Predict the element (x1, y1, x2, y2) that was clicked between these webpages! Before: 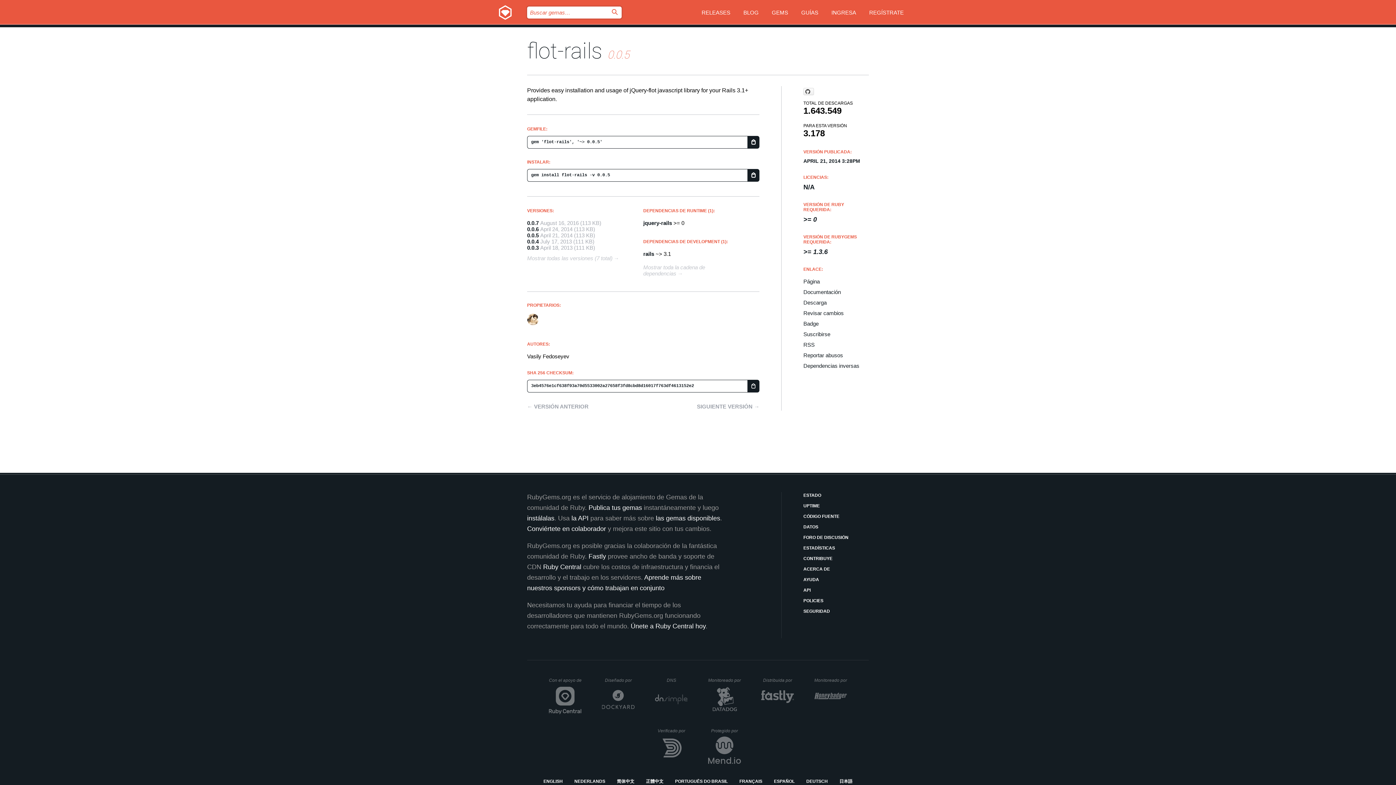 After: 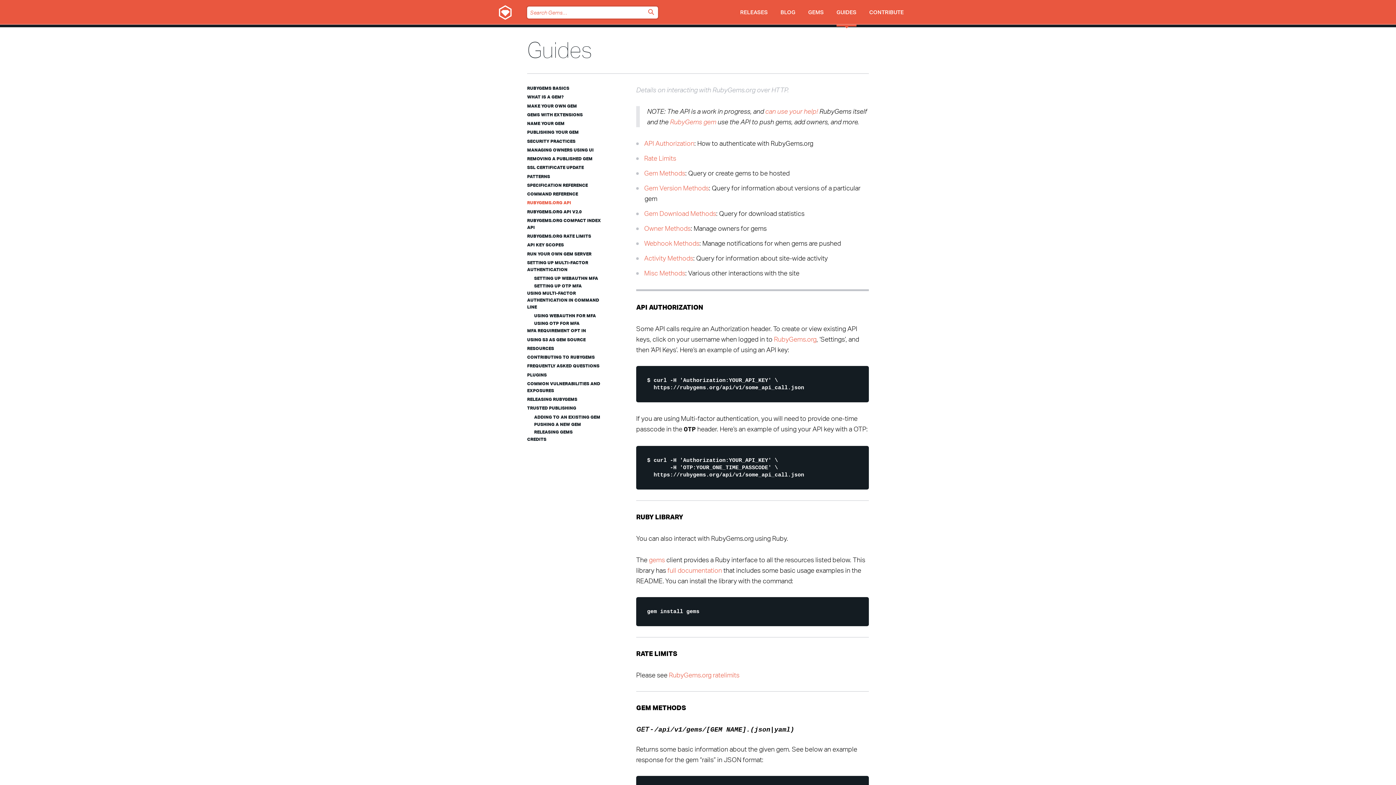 Action: bbox: (803, 587, 869, 594) label: API